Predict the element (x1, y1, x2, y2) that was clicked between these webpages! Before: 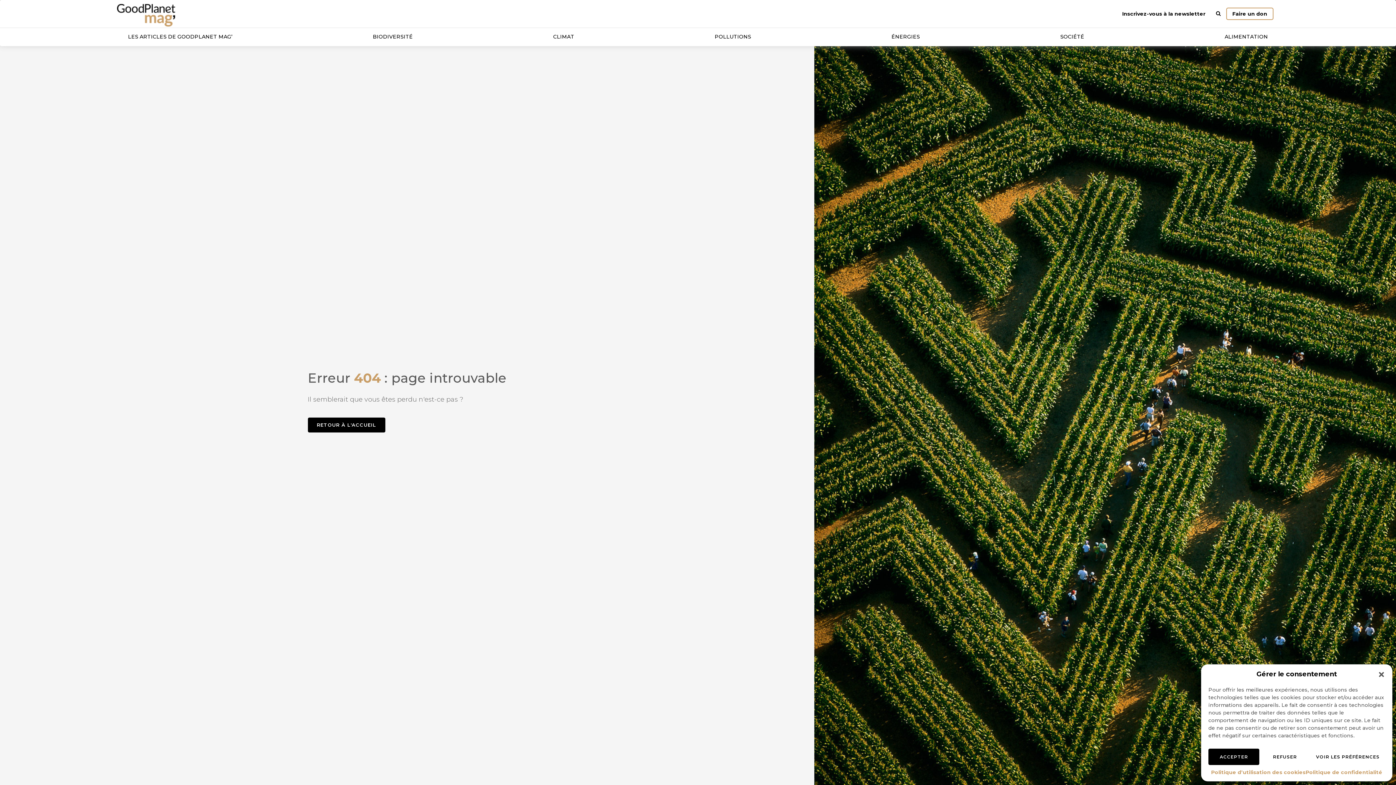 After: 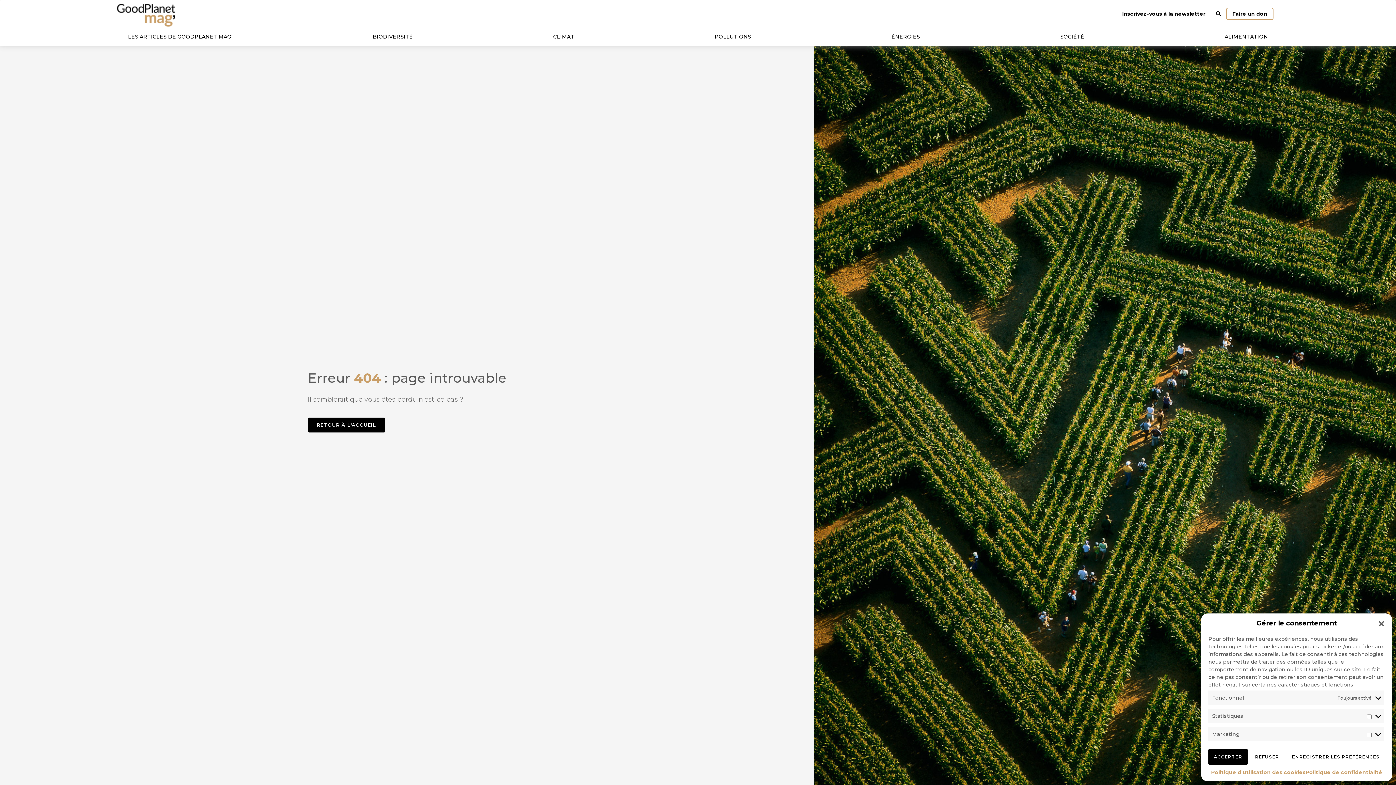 Action: label: VOIR LES PRÉFÉRENCES bbox: (1310, 749, 1385, 765)